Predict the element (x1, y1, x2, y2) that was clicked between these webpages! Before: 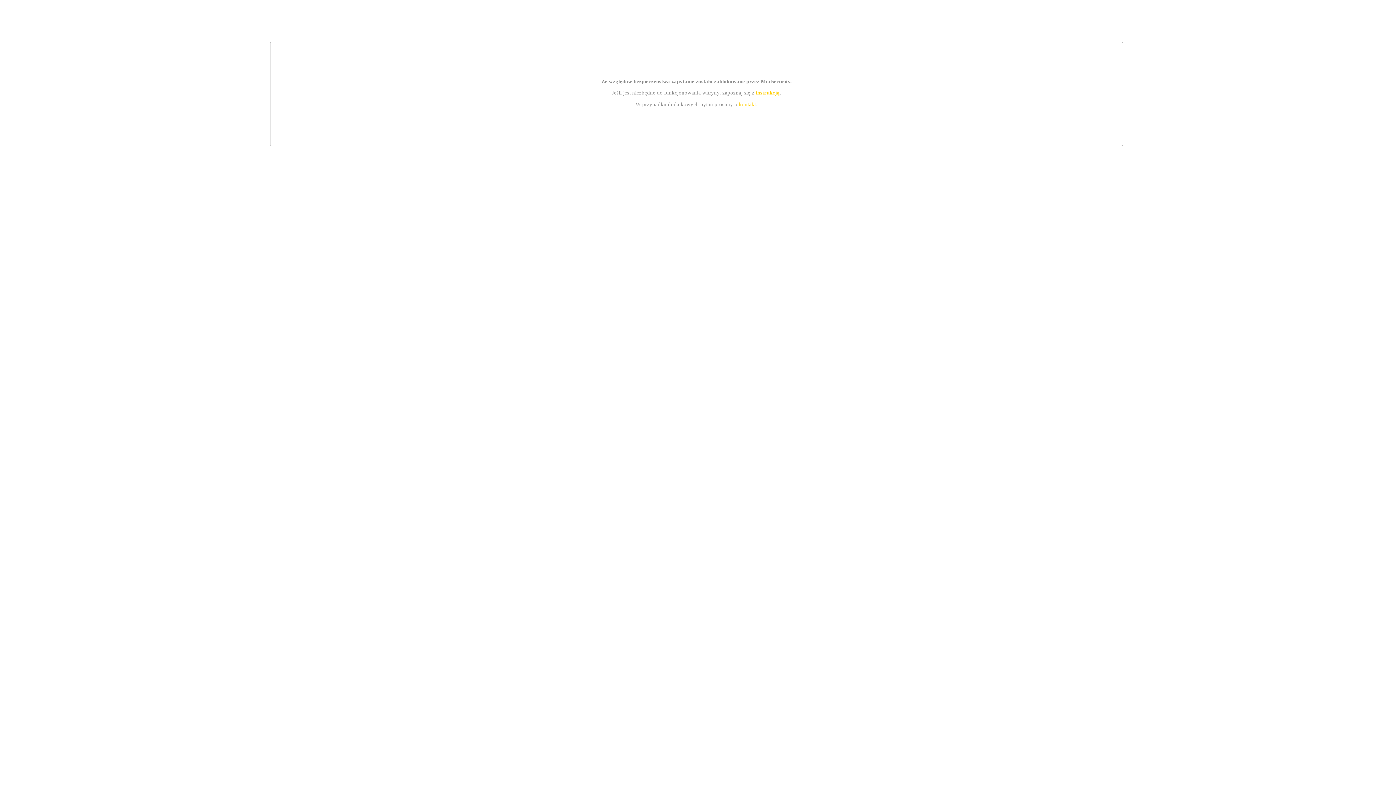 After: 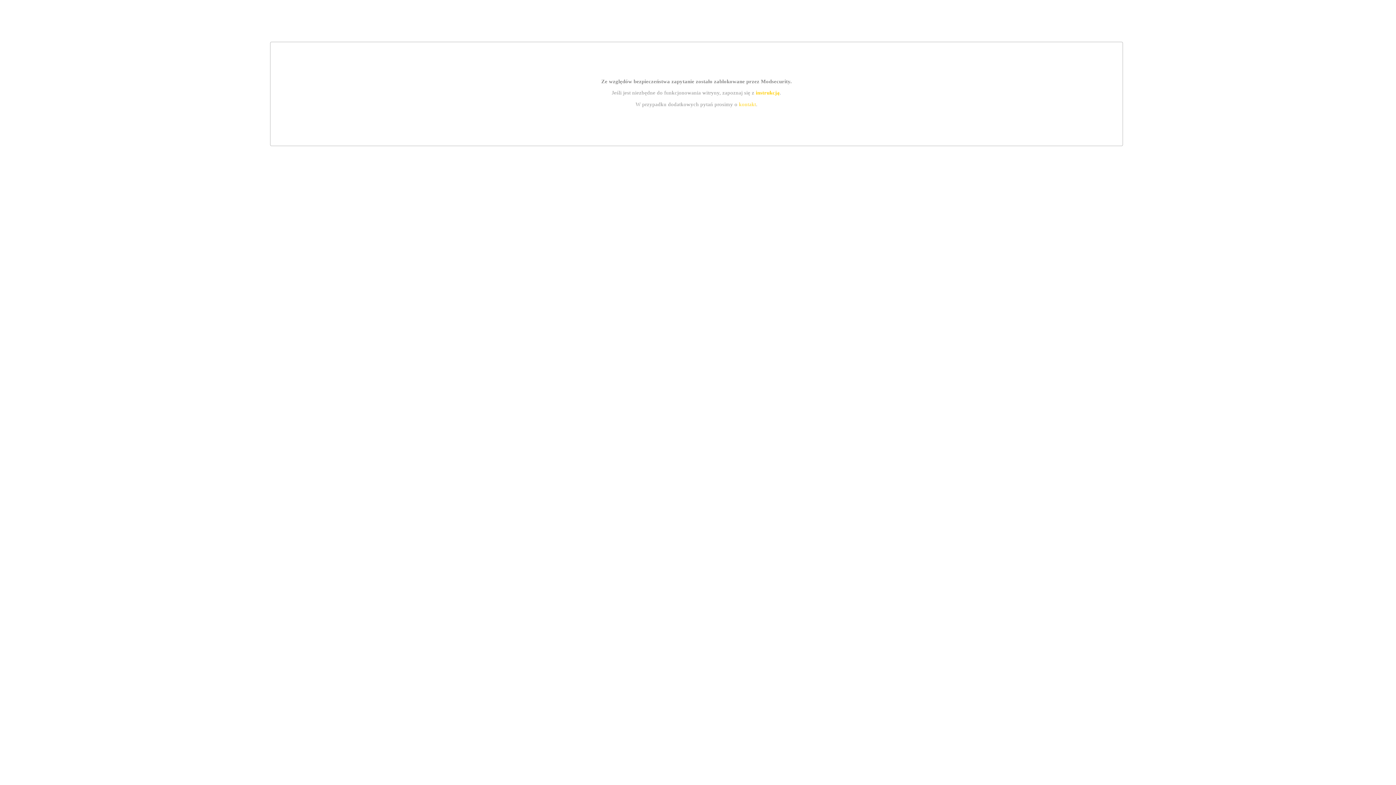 Action: label: kontakt bbox: (739, 101, 756, 107)